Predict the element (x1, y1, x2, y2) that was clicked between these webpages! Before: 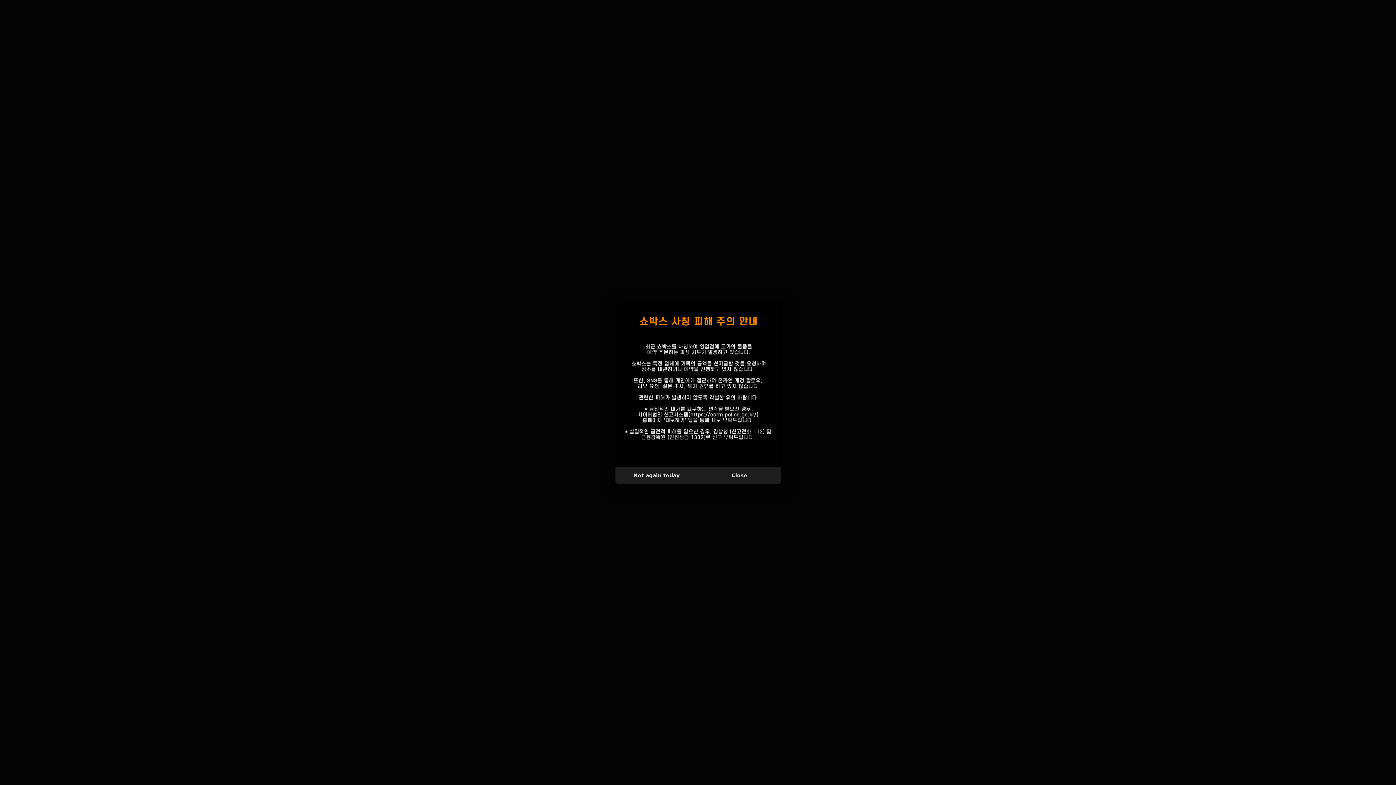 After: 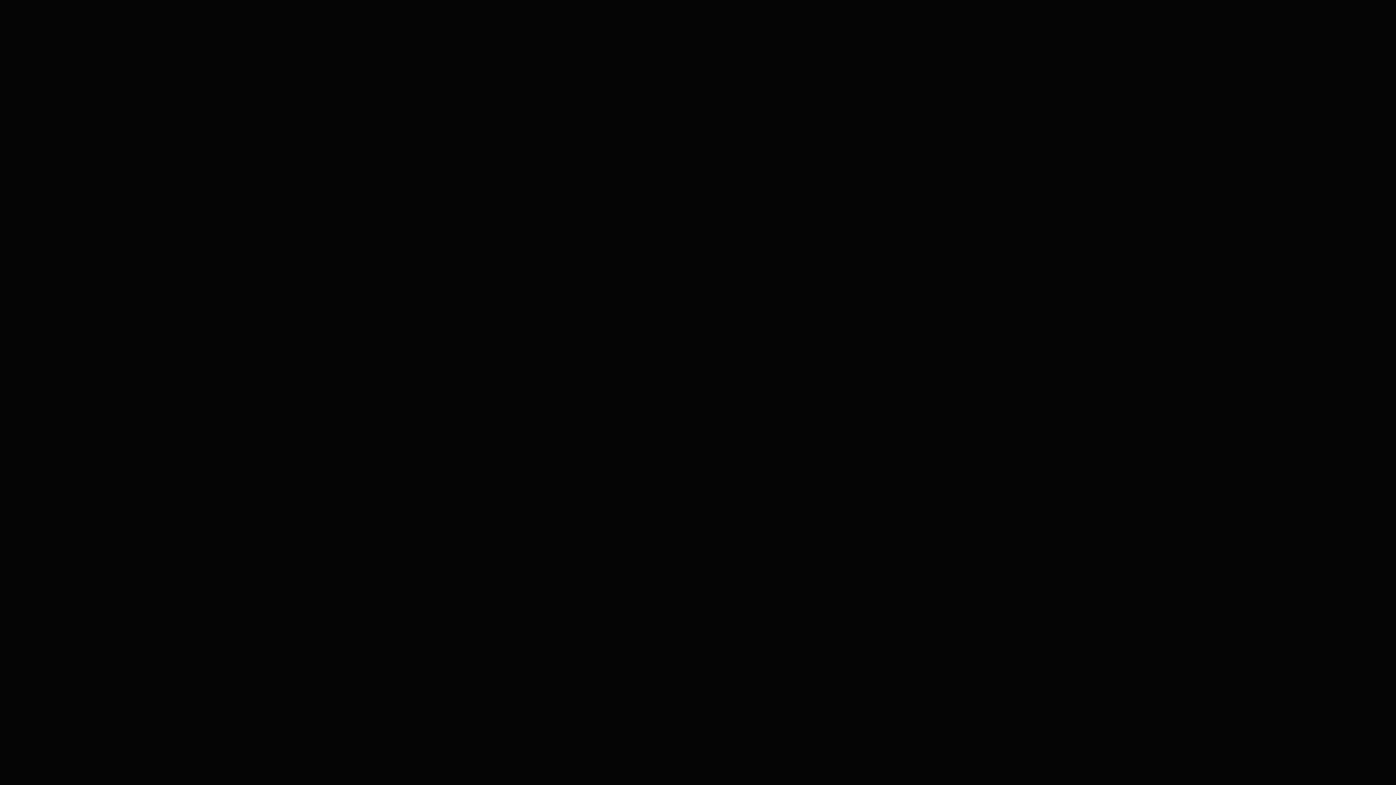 Action: bbox: (698, 469, 780, 481) label: Close